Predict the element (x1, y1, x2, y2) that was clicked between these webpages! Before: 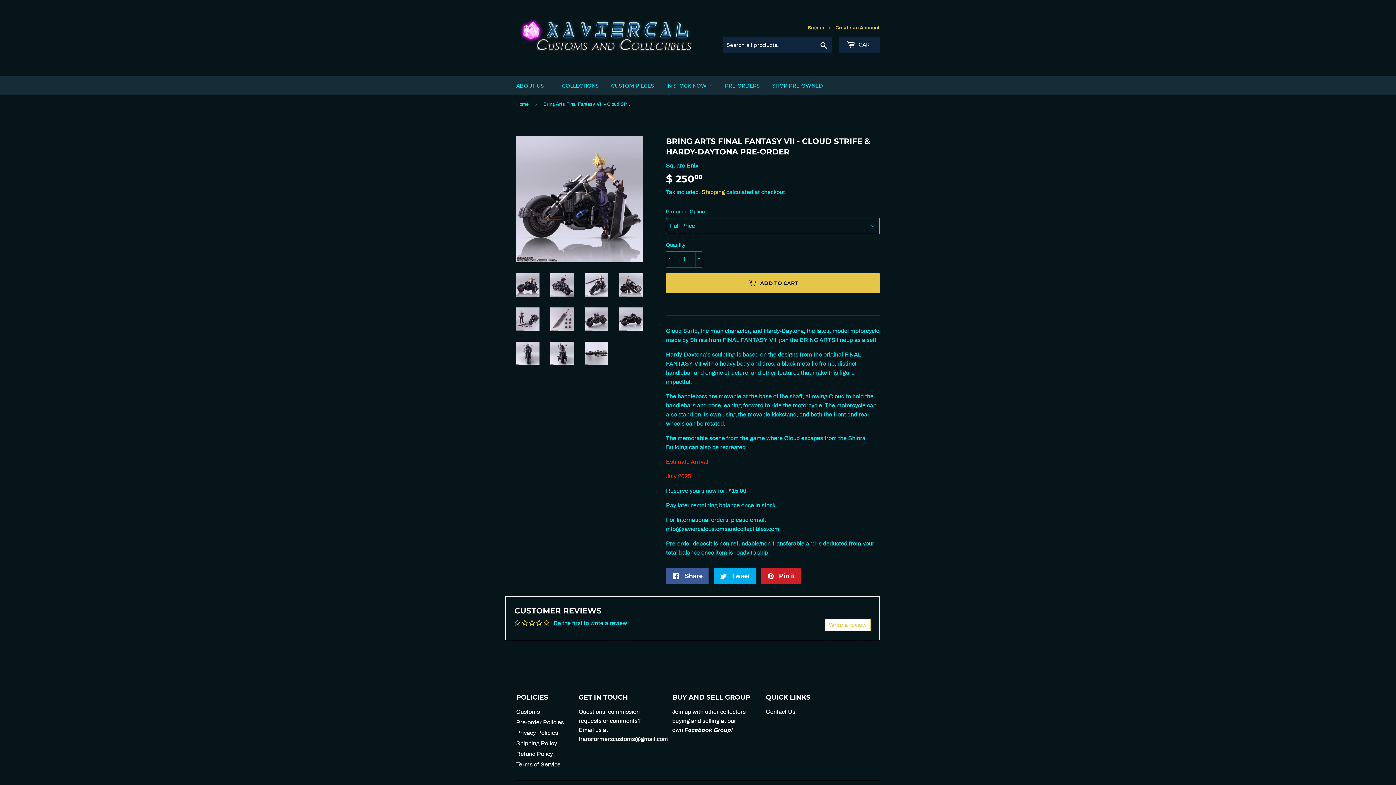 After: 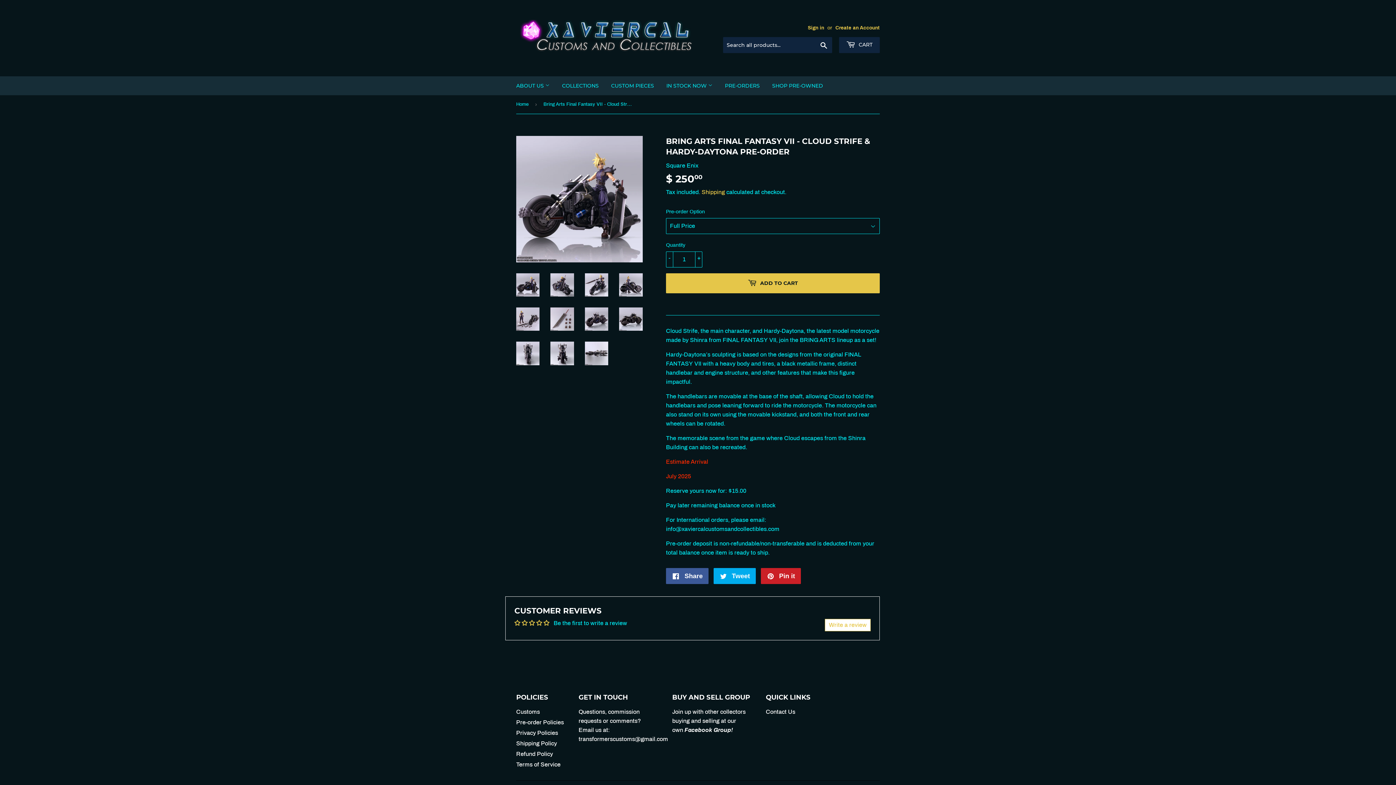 Action: bbox: (516, 273, 539, 296)